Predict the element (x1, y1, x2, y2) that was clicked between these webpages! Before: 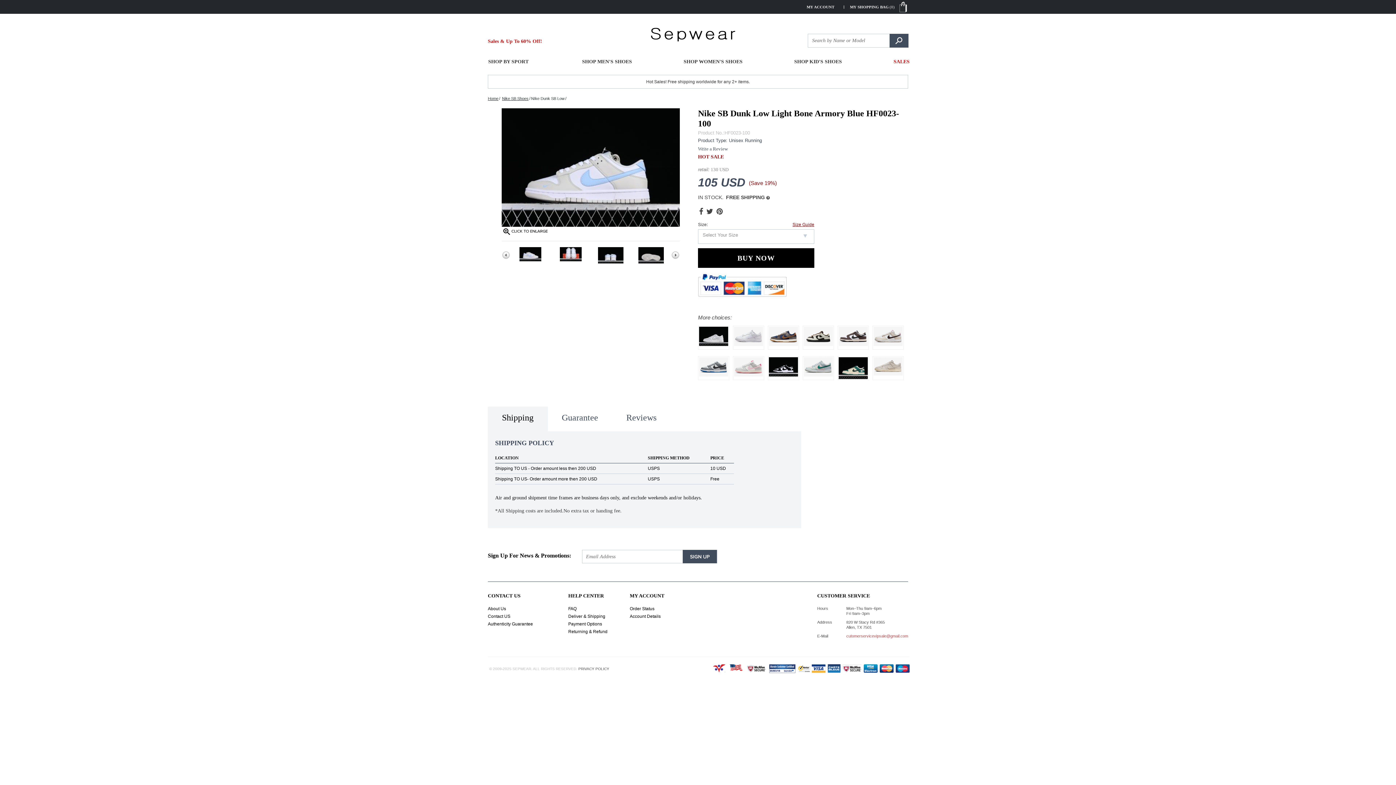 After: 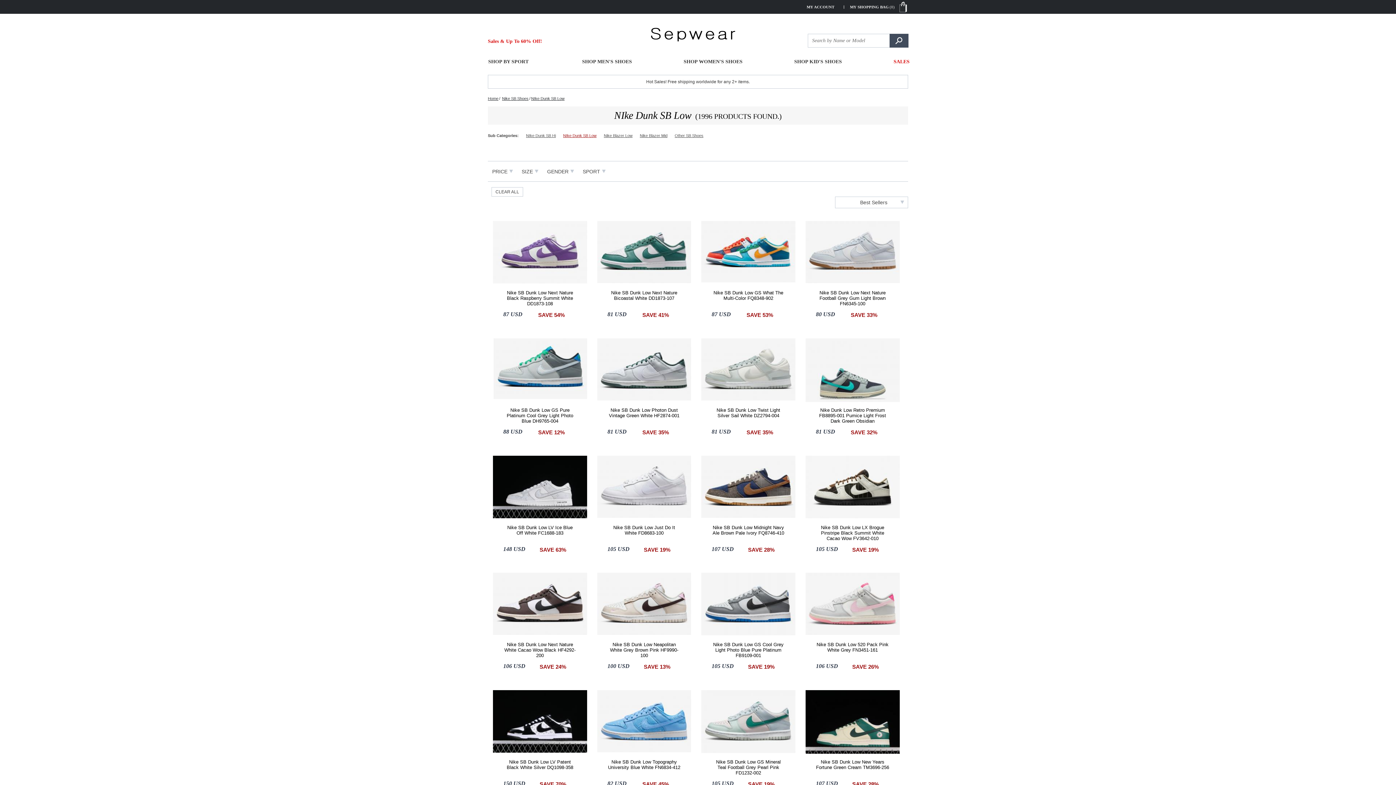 Action: label: NIke Dunk SB Low bbox: (531, 96, 564, 100)